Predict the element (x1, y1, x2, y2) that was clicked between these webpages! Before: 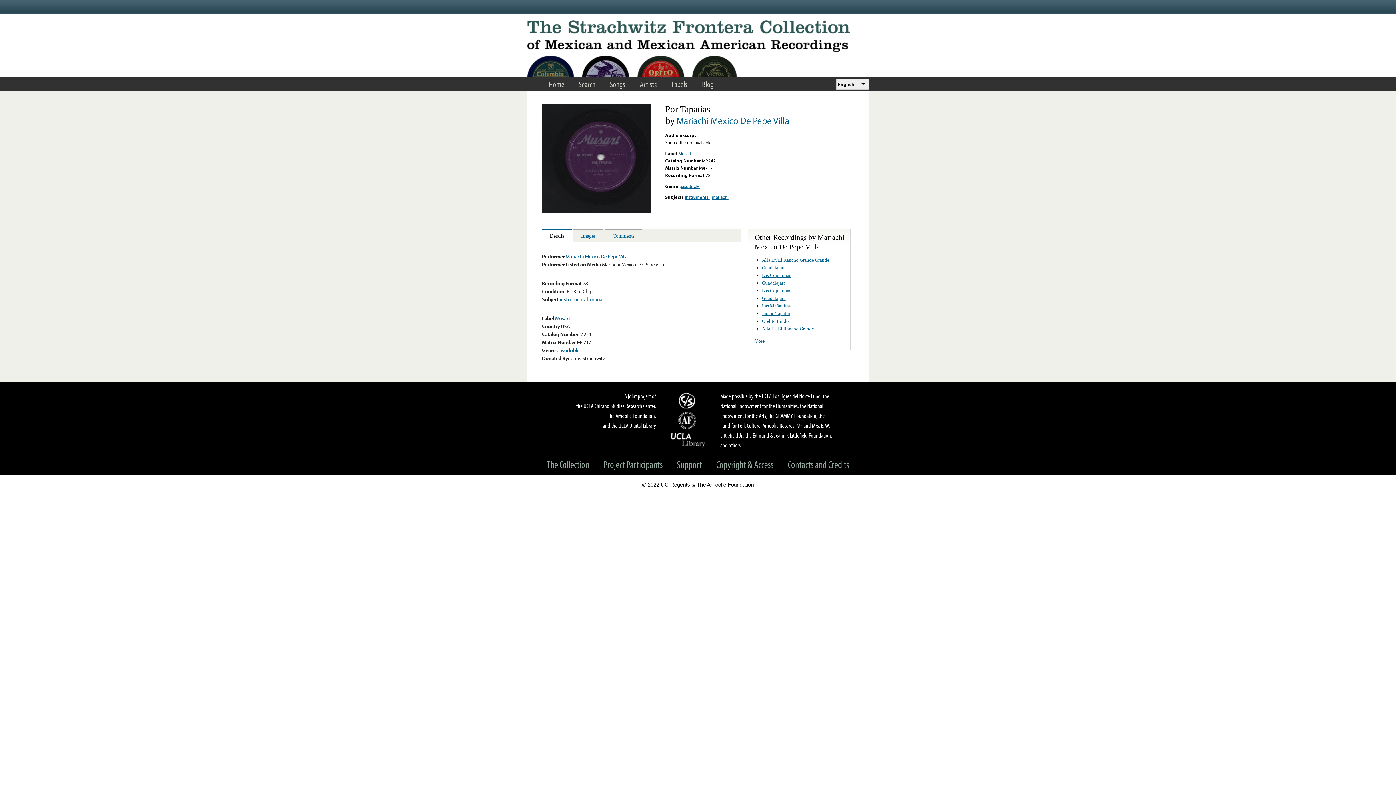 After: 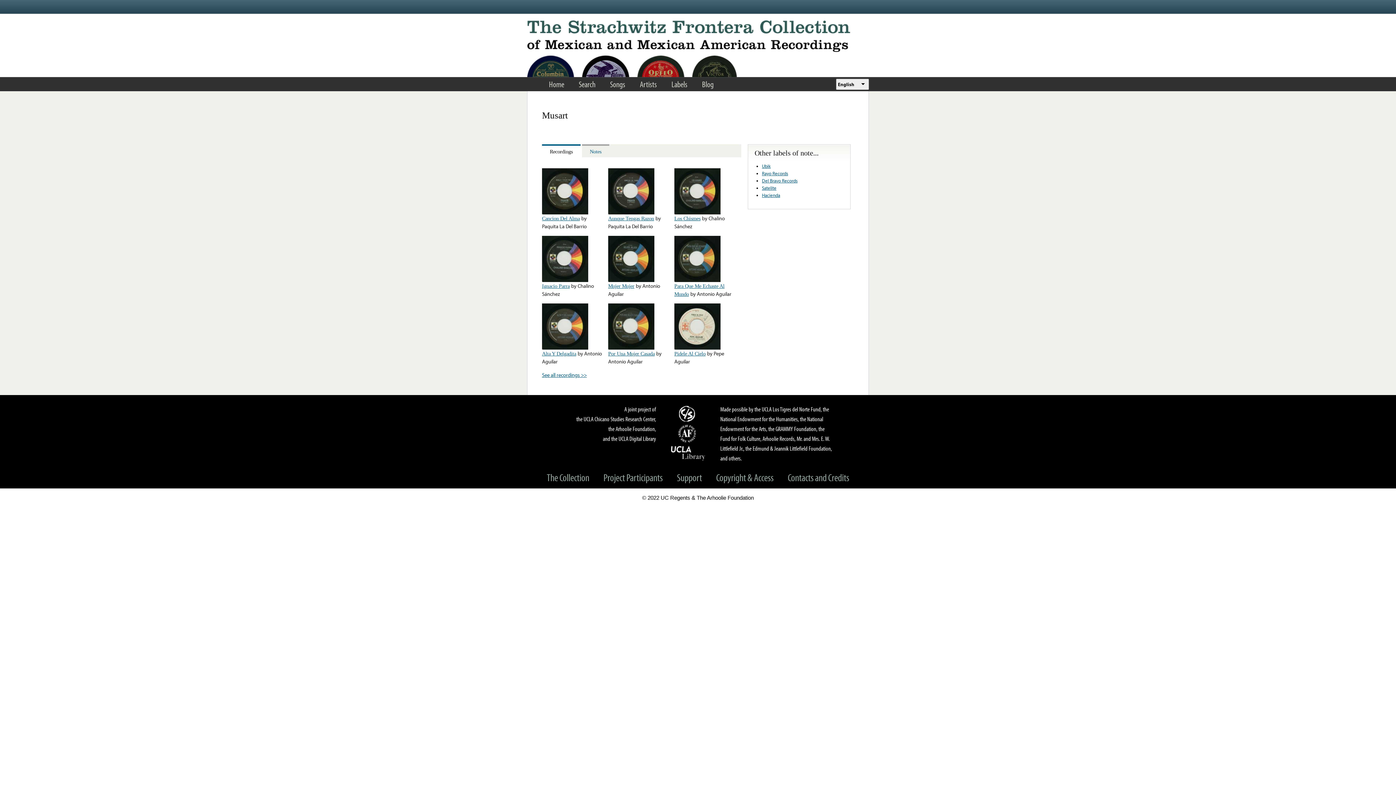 Action: label: Musart bbox: (555, 314, 570, 321)